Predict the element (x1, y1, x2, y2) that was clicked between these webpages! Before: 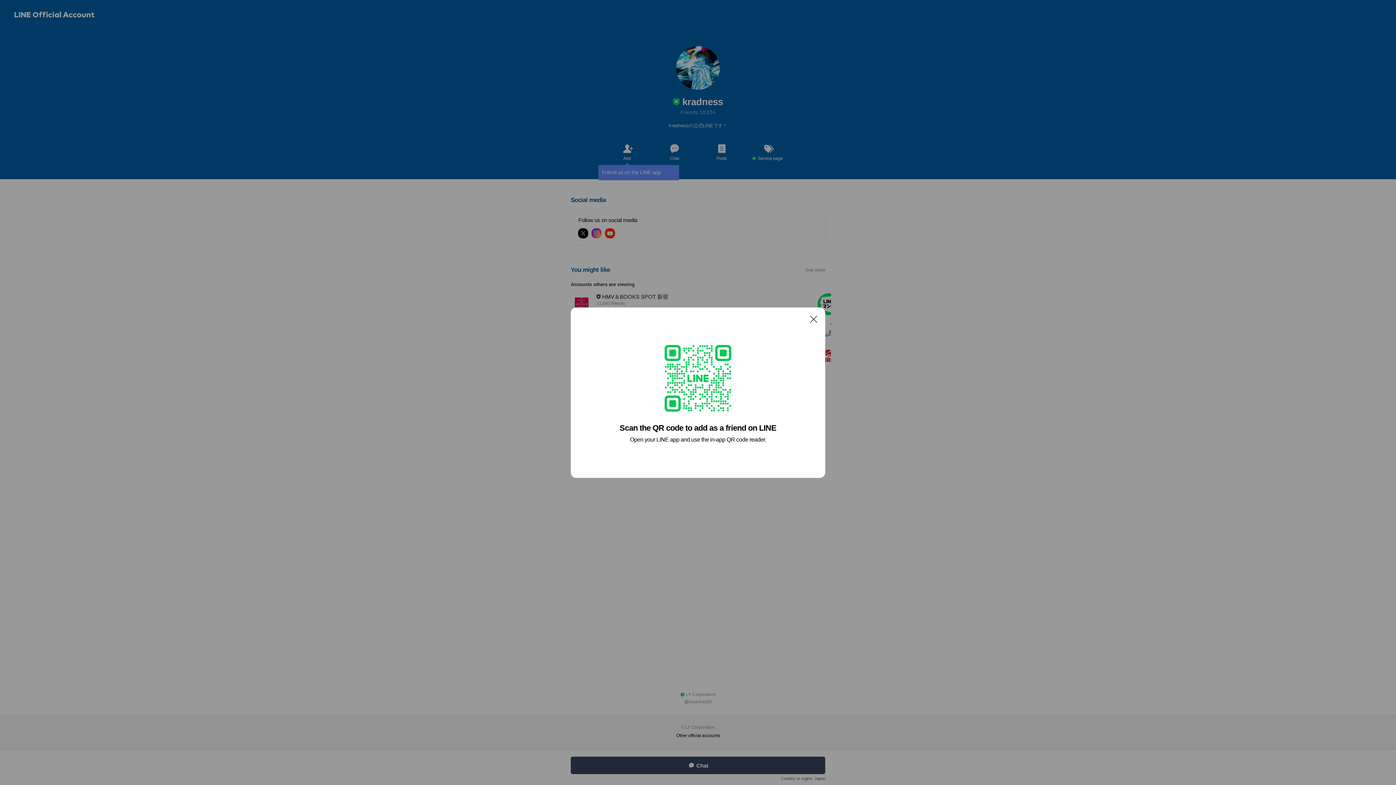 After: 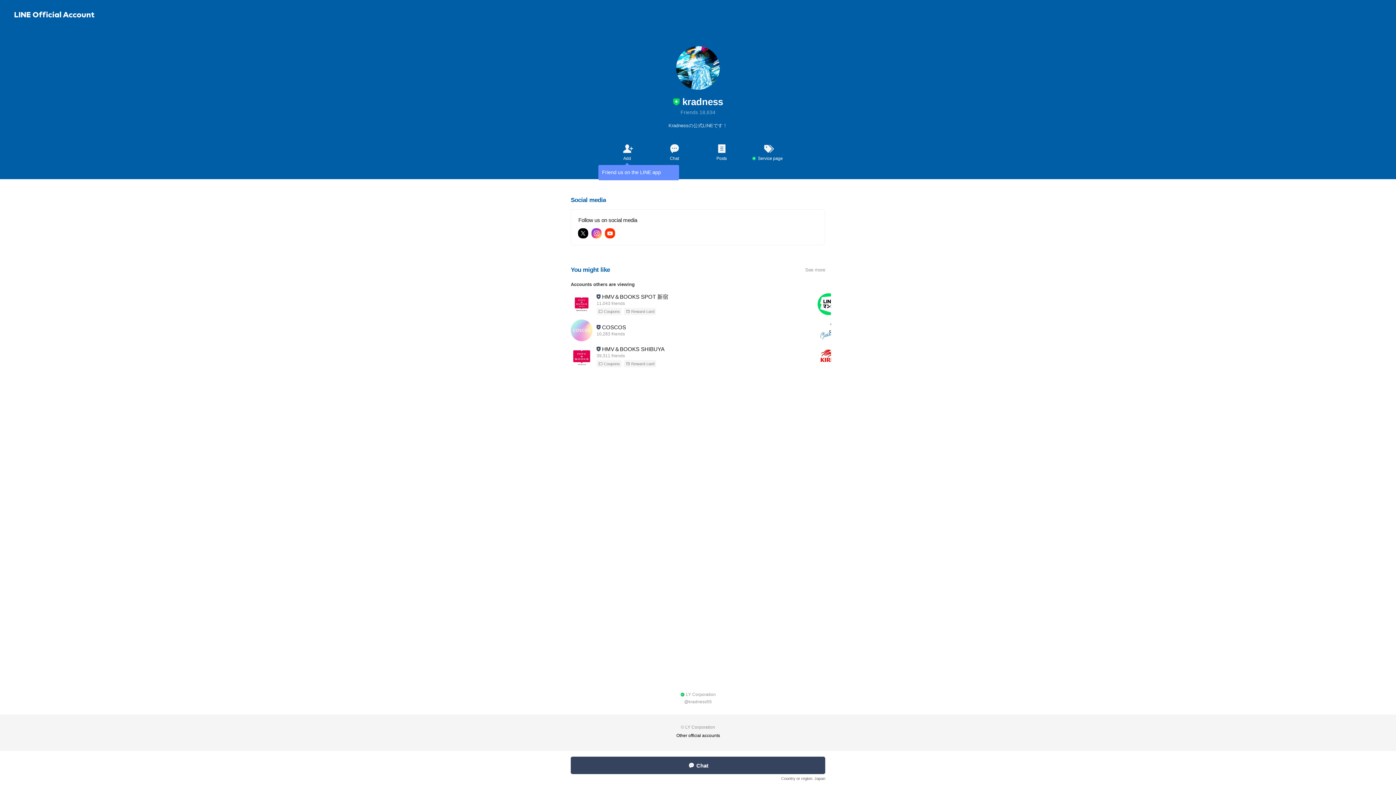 Action: bbox: (806, 311, 821, 326) label: Close